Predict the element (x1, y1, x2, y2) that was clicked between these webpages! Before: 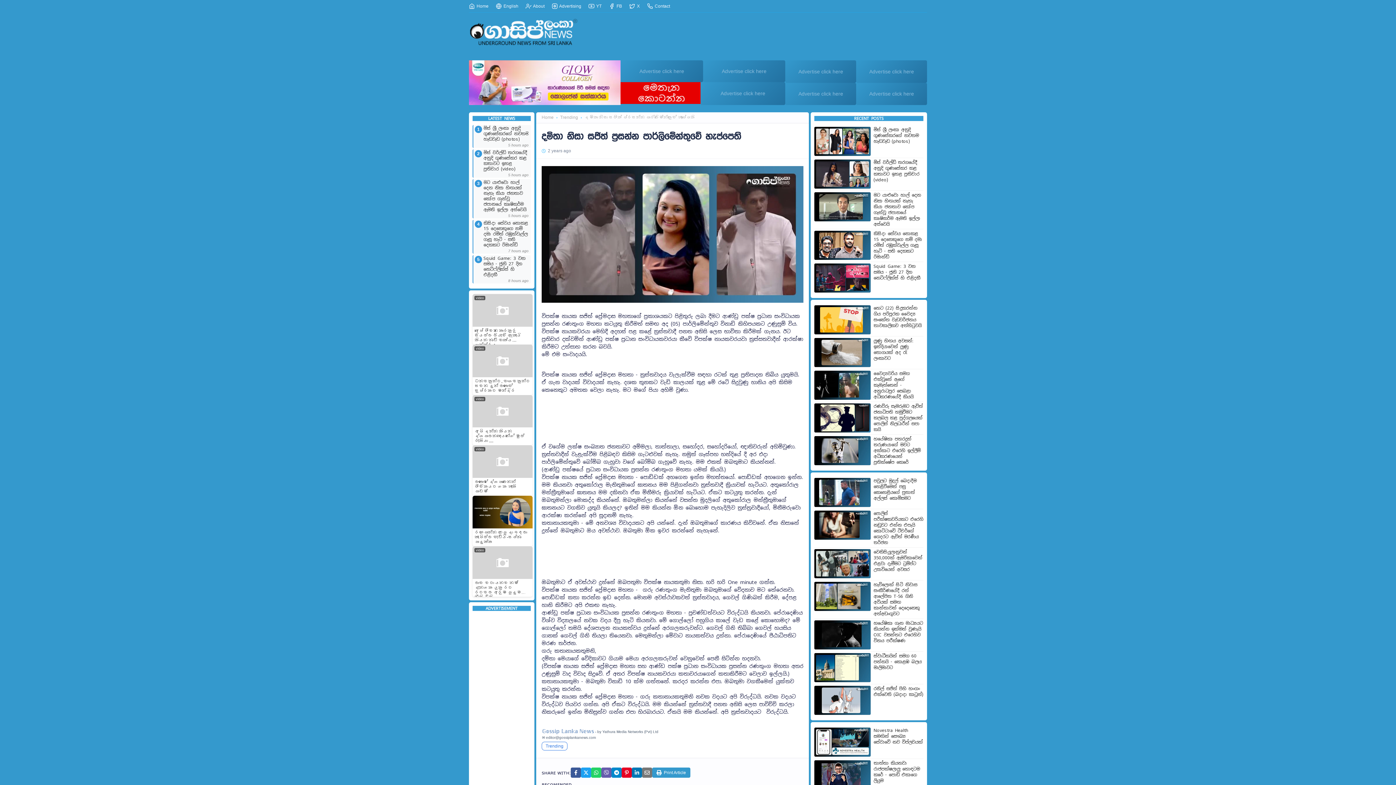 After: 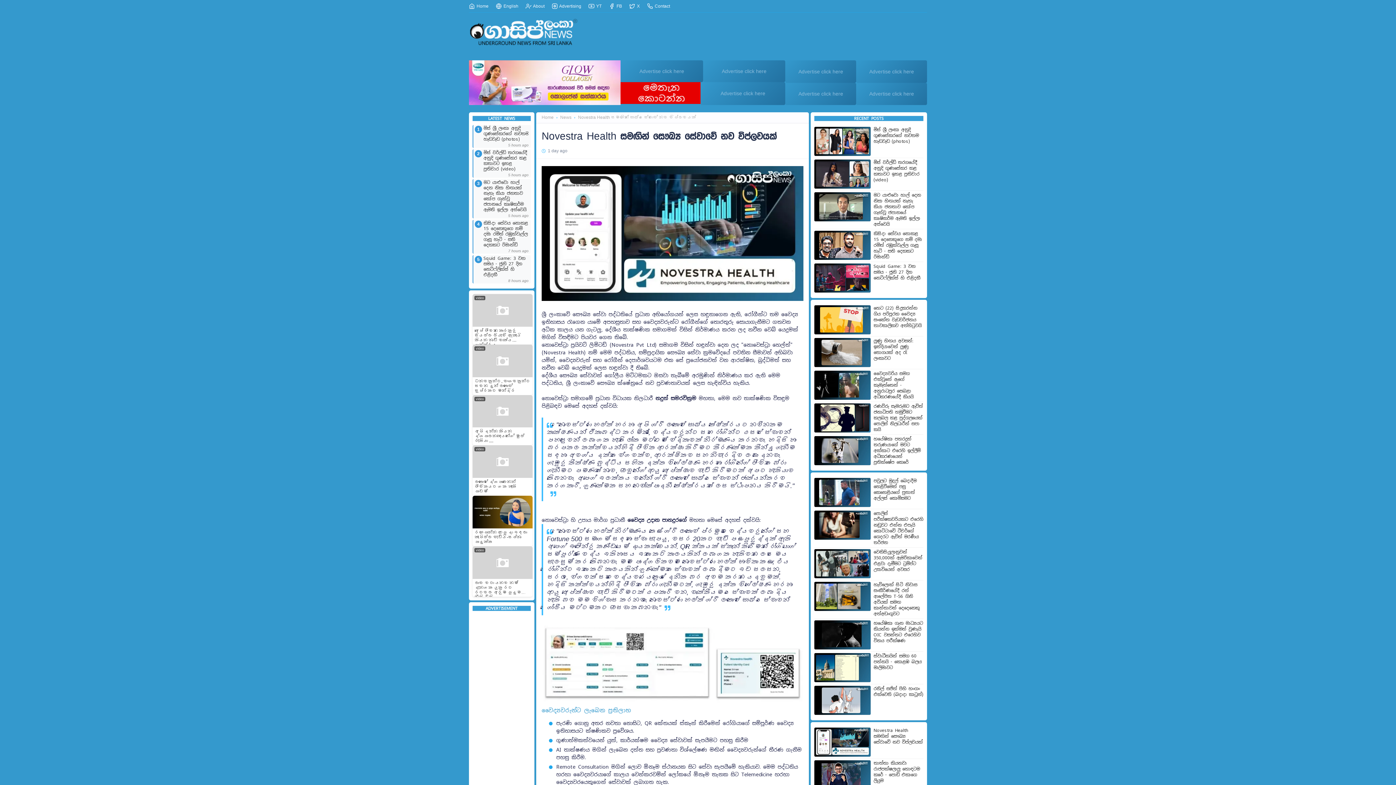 Action: bbox: (873, 728, 923, 745) label: Novestra Health සමඟින් සෞඛ්‍ය සේවාවේ නව විප්ලවයක්